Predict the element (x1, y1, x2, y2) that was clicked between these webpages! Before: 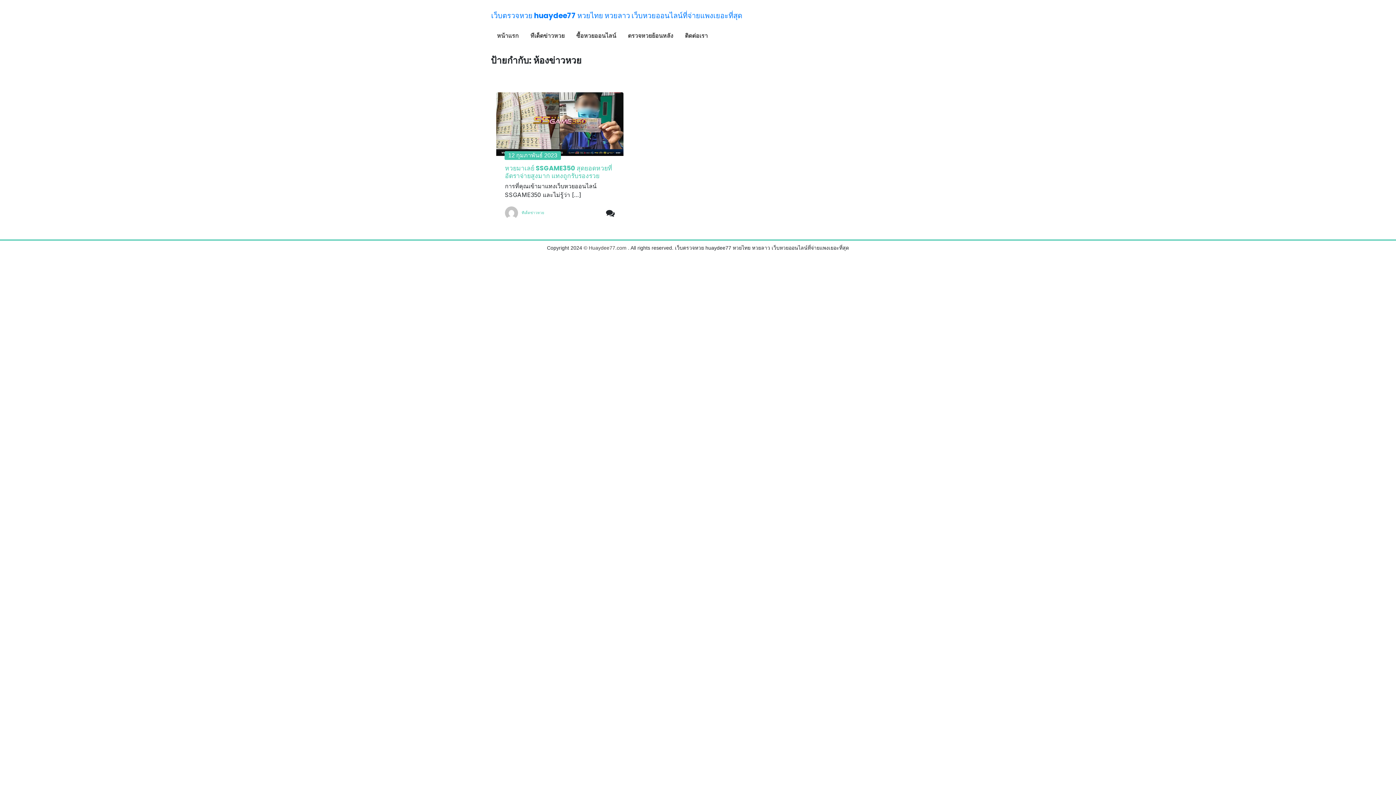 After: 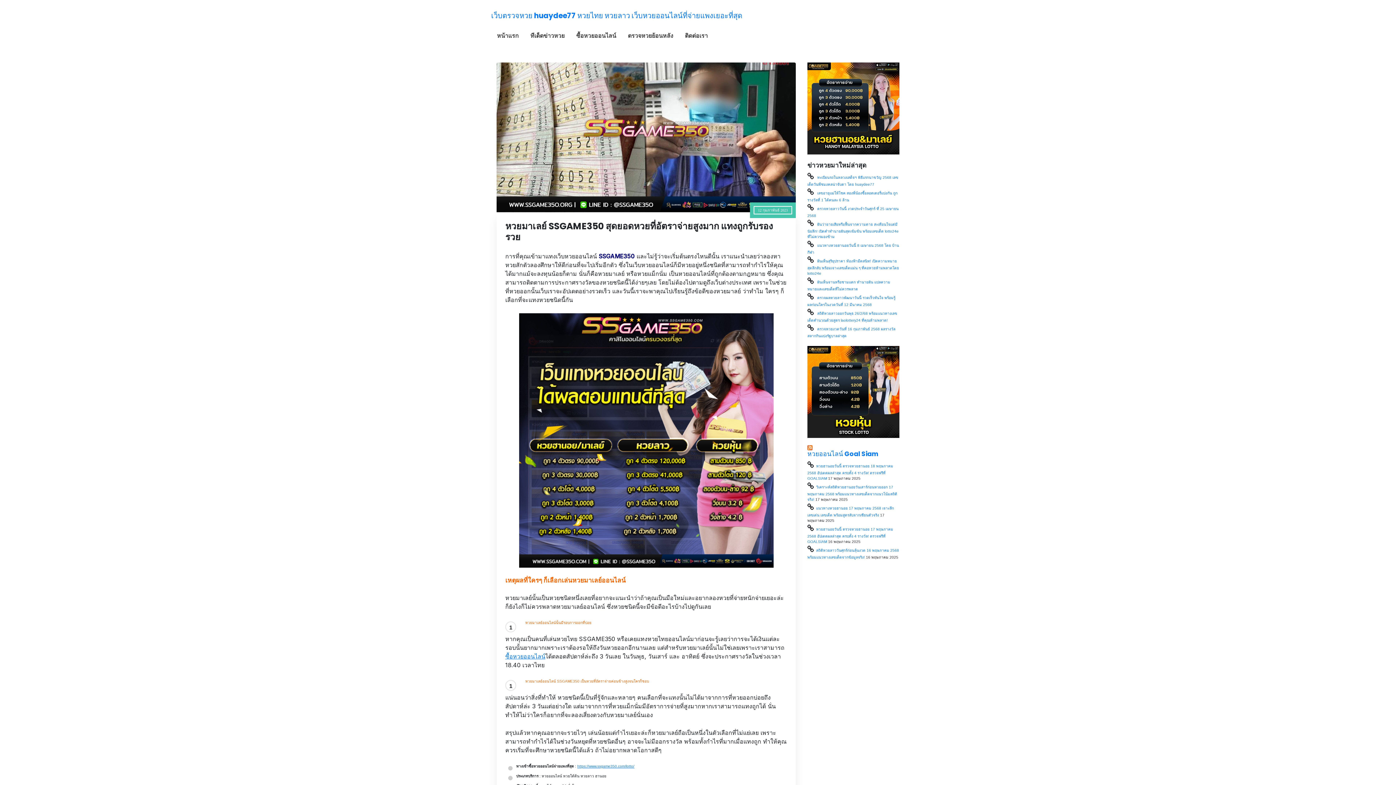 Action: bbox: (496, 92, 623, 156)